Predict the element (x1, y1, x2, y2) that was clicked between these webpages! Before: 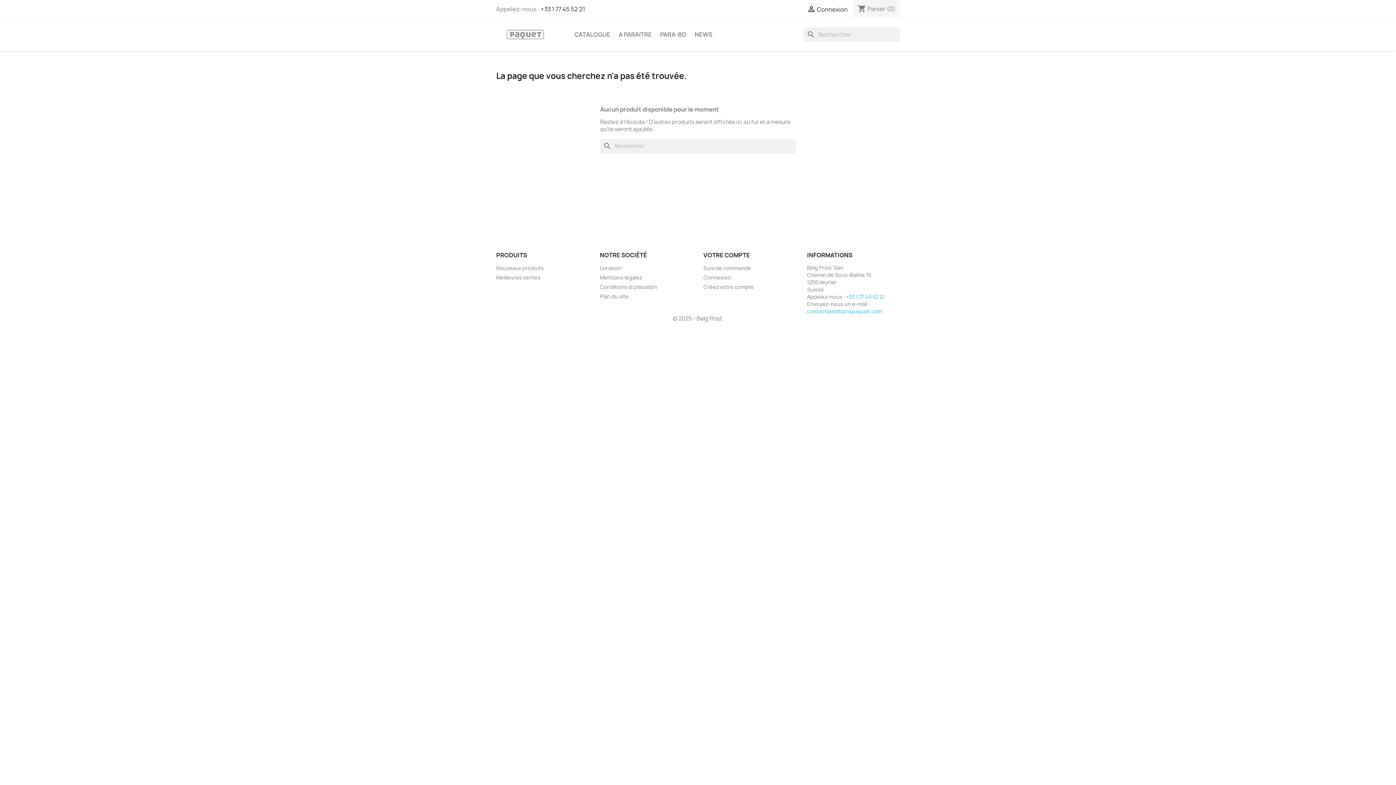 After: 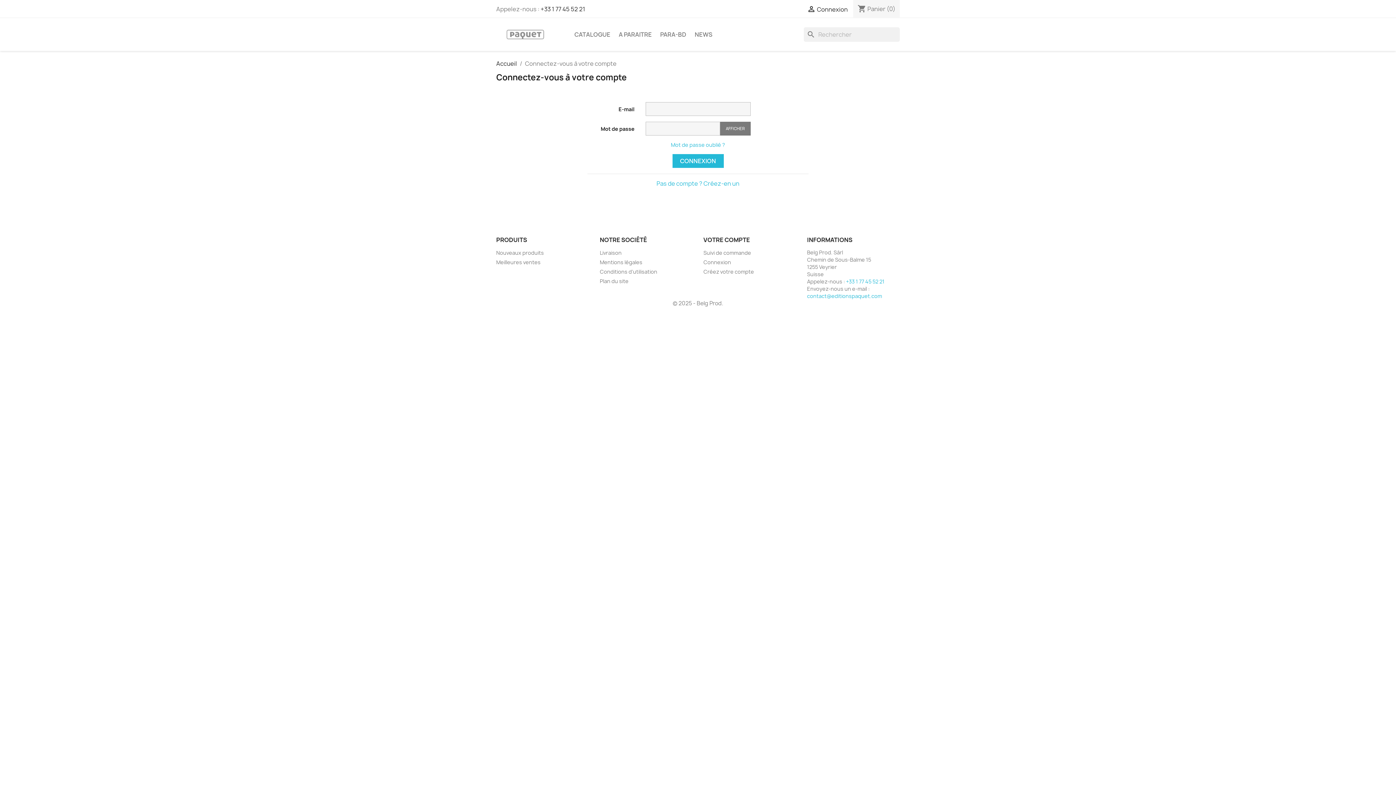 Action: bbox: (703, 251, 750, 259) label: VOTRE COMPTE